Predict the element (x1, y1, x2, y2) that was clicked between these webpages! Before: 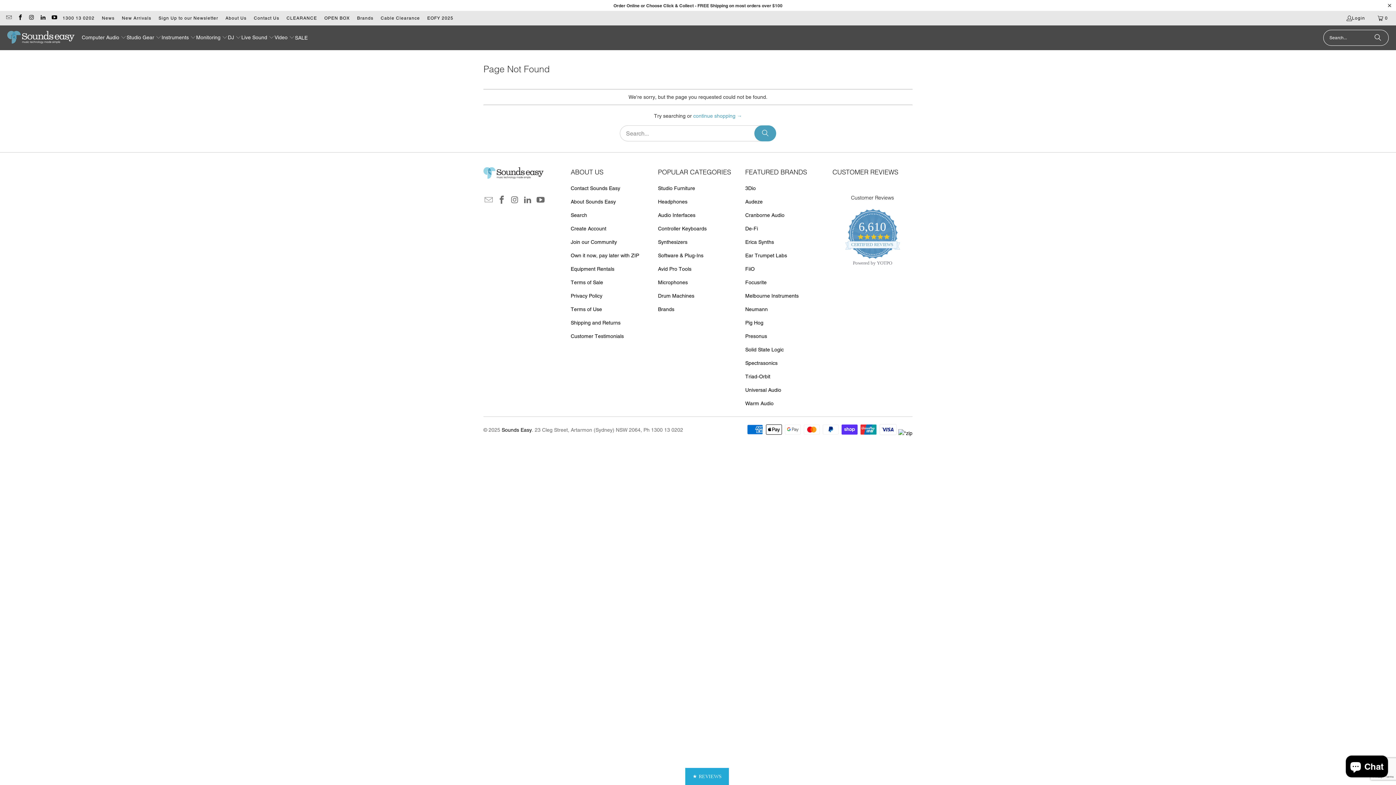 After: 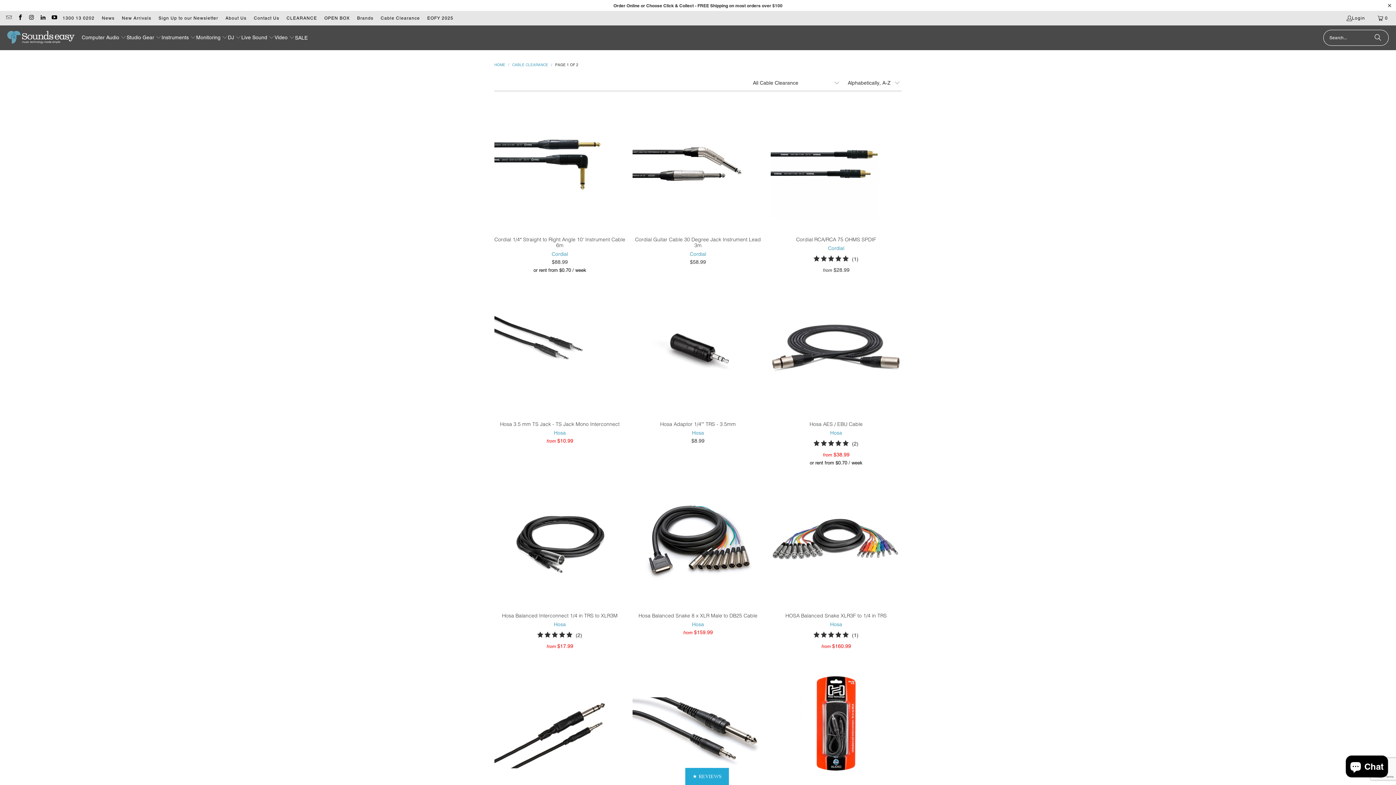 Action: bbox: (380, 14, 420, 22) label: Cable Clearance